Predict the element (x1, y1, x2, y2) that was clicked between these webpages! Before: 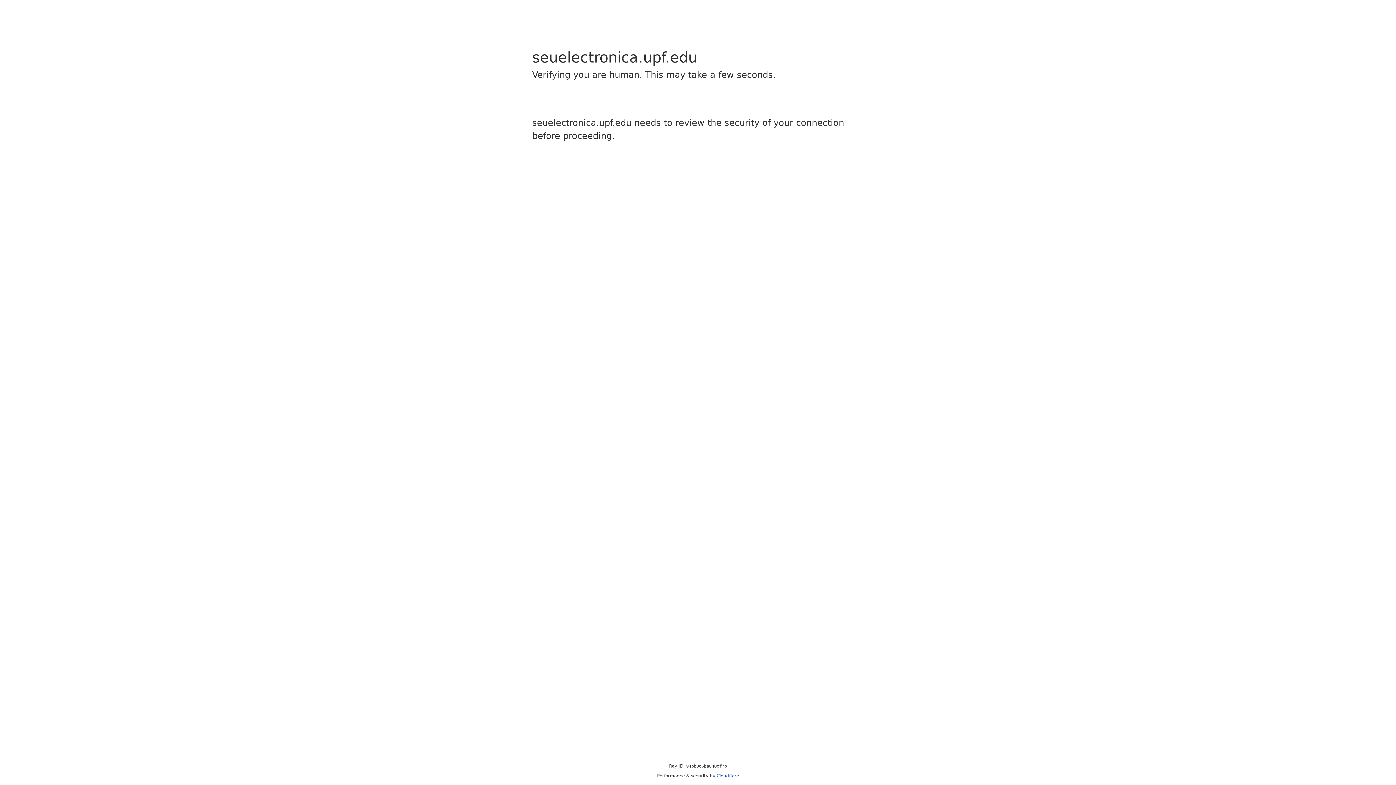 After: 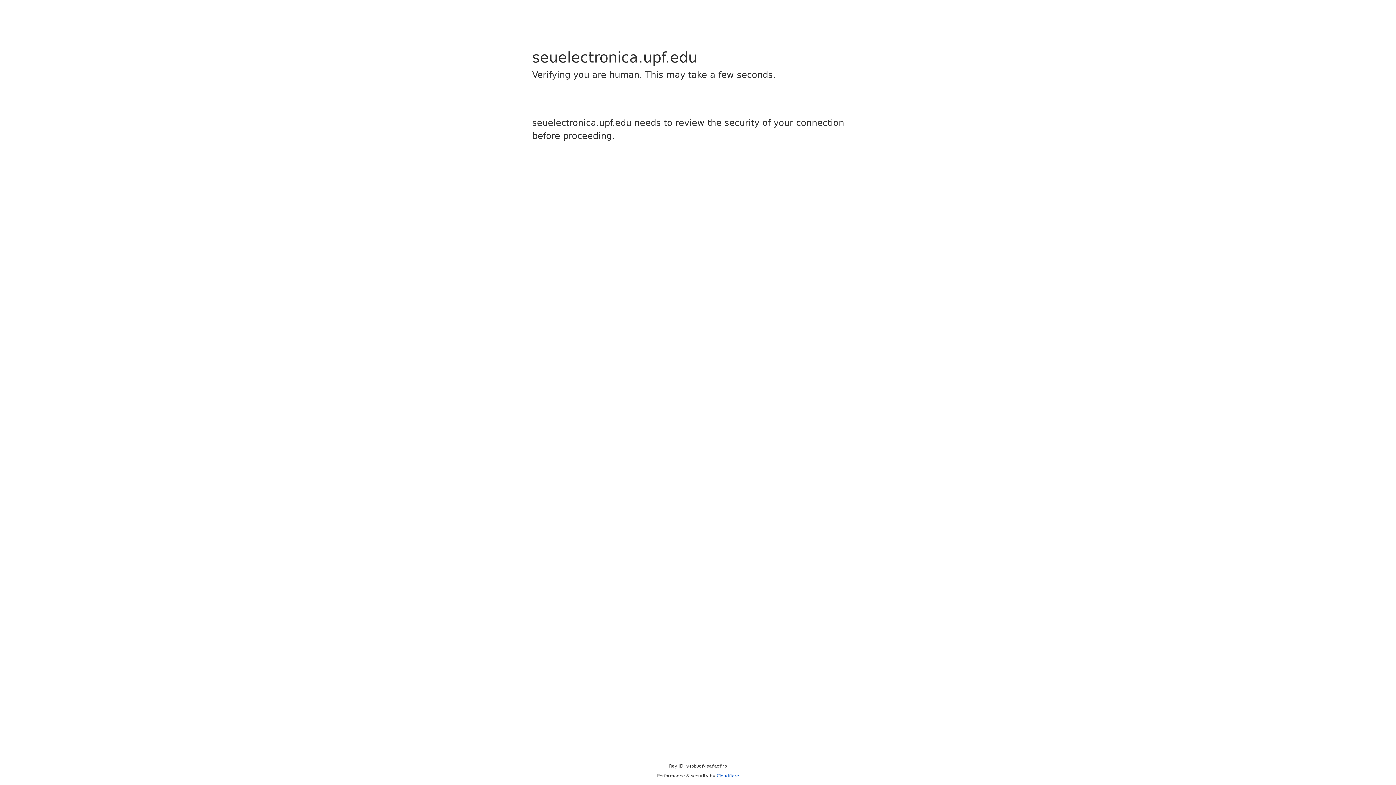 Action: bbox: (716, 773, 739, 778) label: Cloudflare